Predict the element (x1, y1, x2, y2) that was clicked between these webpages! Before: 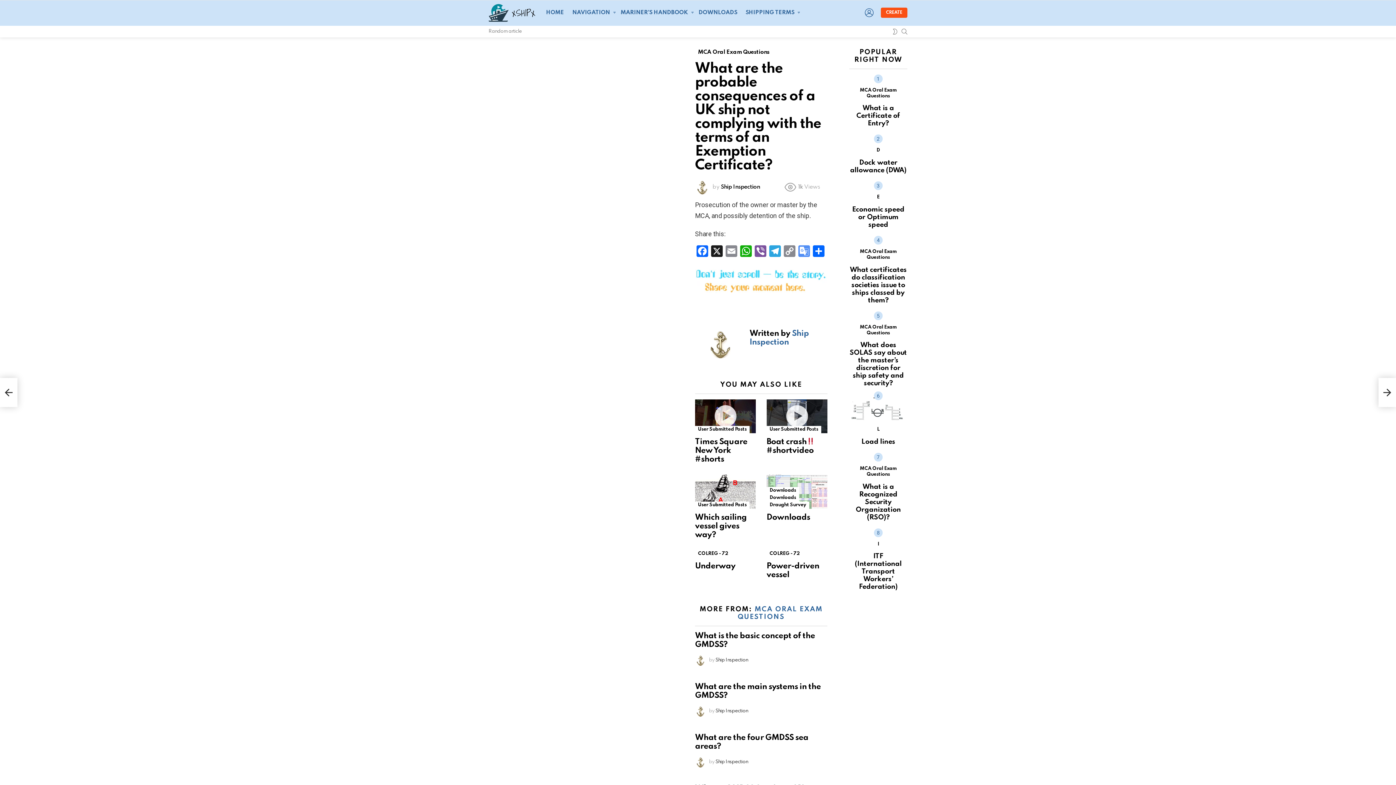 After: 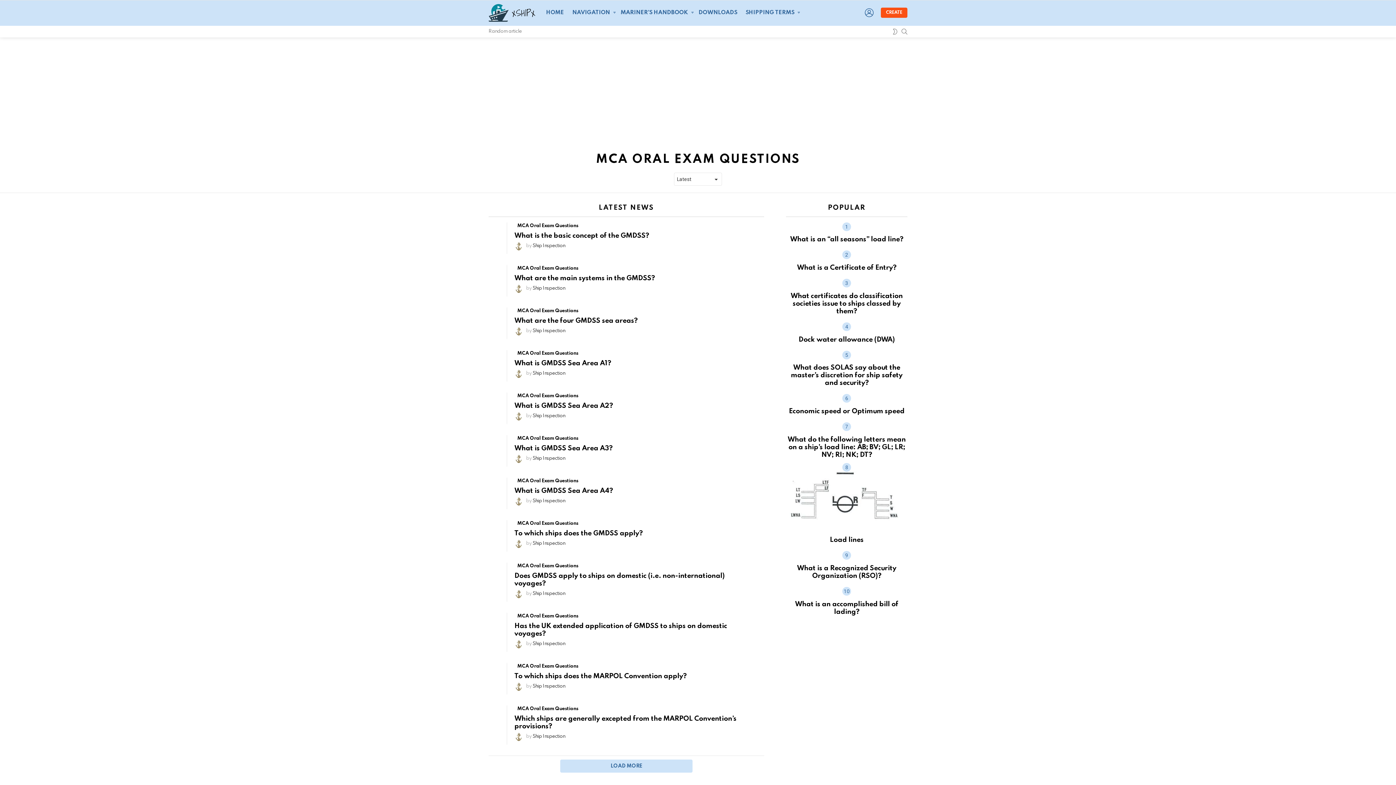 Action: label: MCA Oral Exam Questions bbox: (849, 86, 907, 99)